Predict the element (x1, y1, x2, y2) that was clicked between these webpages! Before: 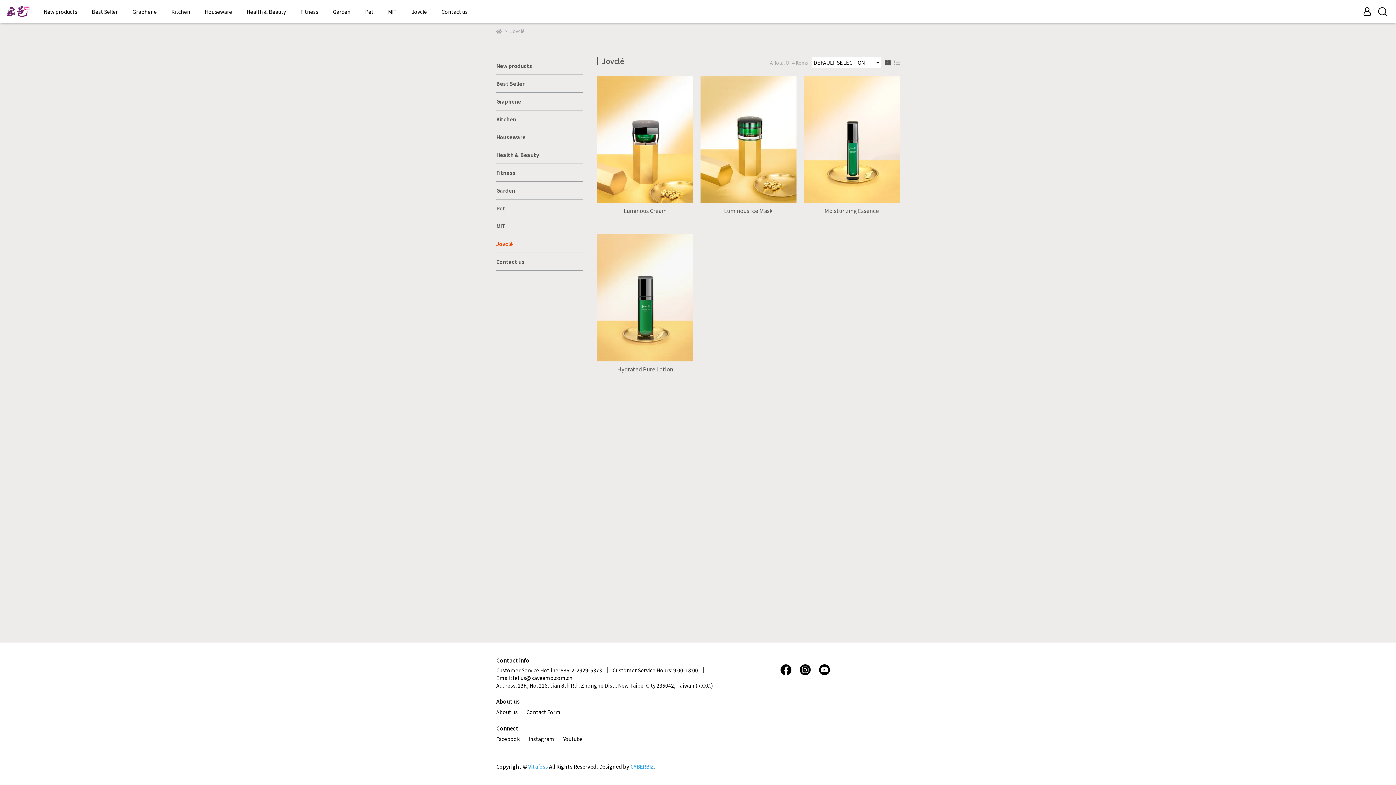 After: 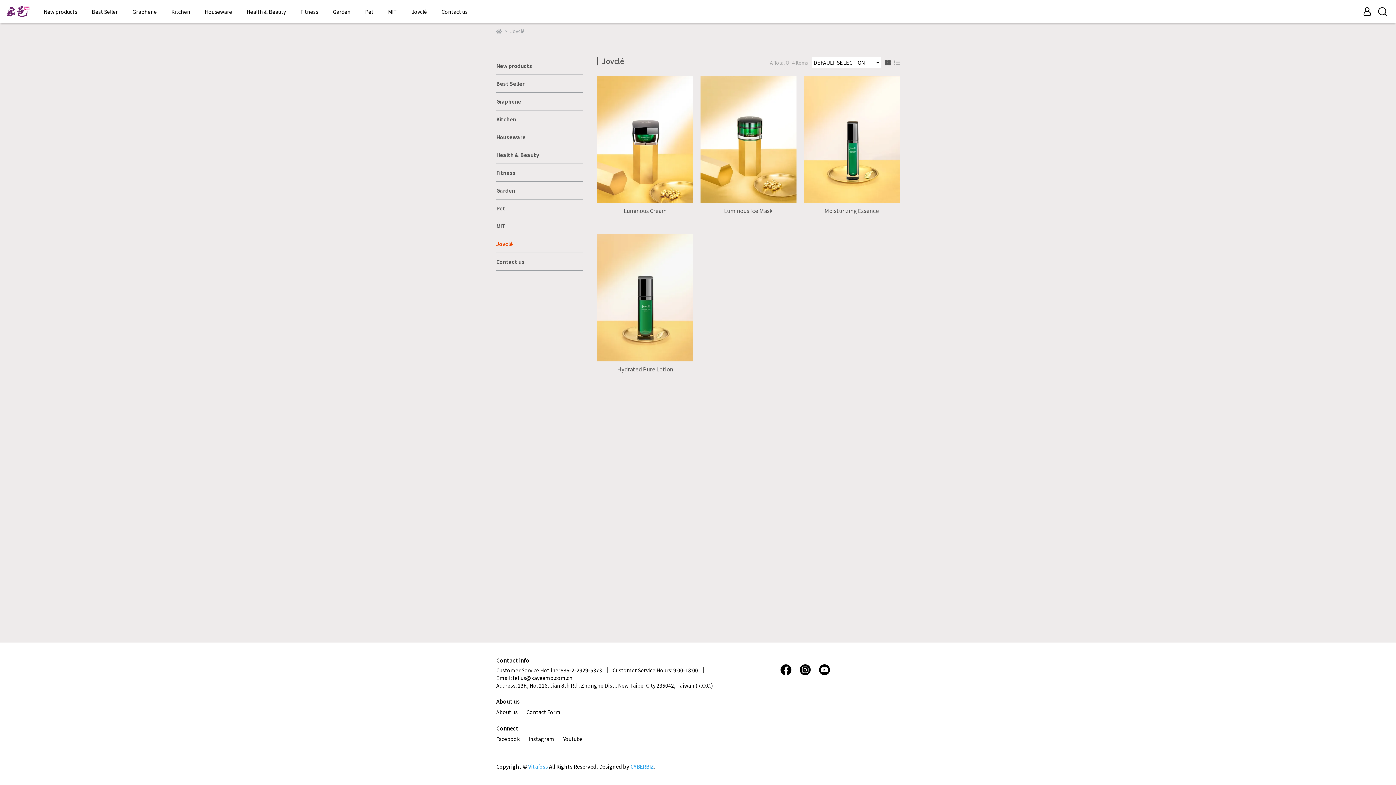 Action: label: Instagram bbox: (528, 735, 554, 742)